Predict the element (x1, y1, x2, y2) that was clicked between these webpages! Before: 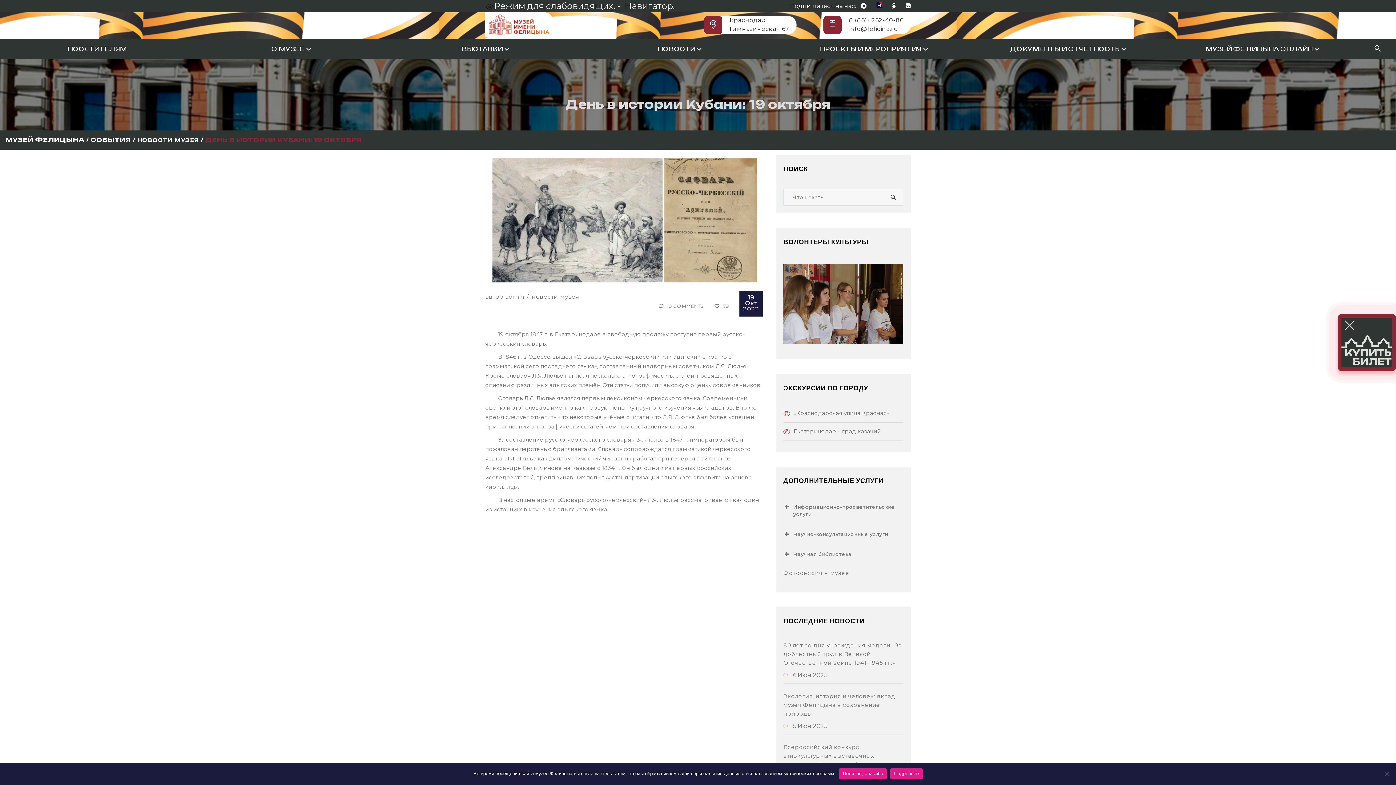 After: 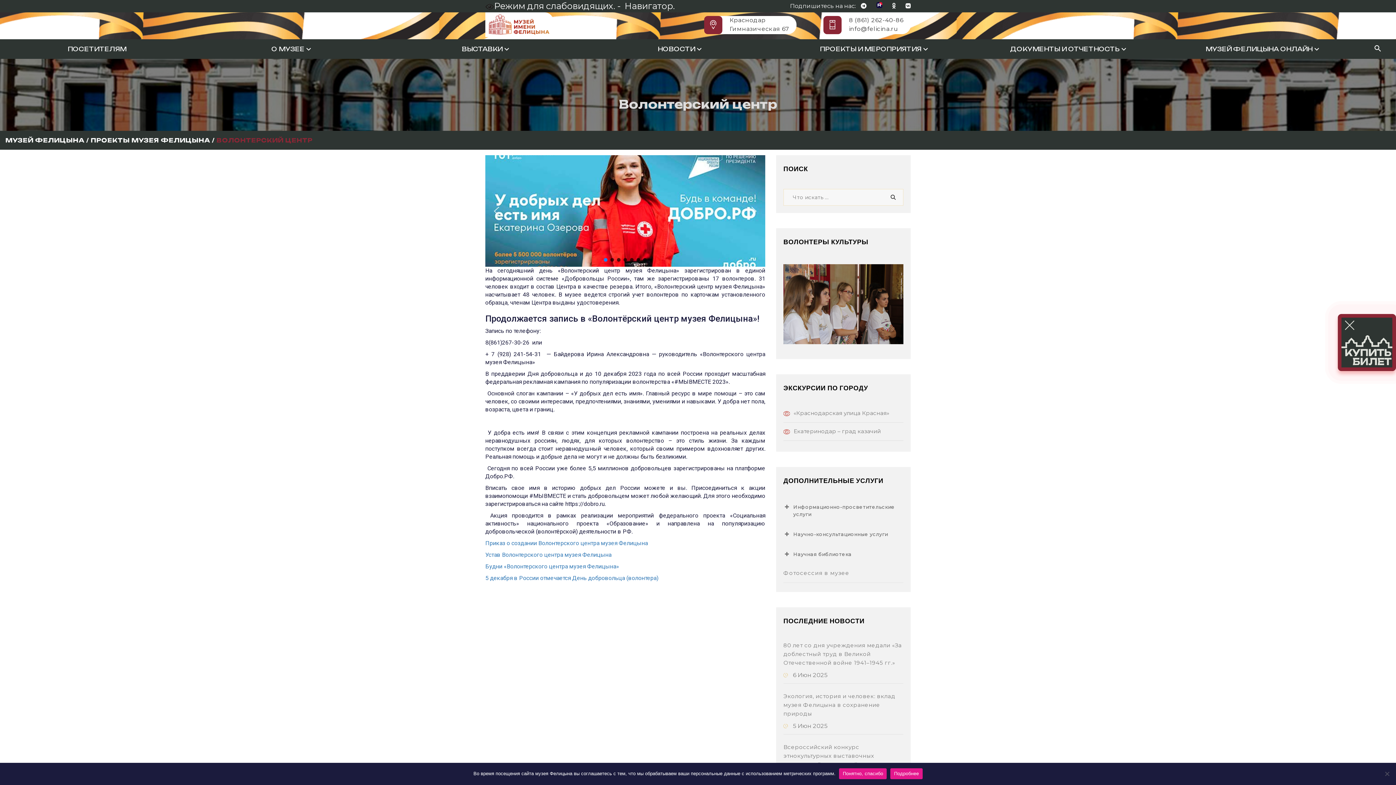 Action: bbox: (783, 264, 903, 344)